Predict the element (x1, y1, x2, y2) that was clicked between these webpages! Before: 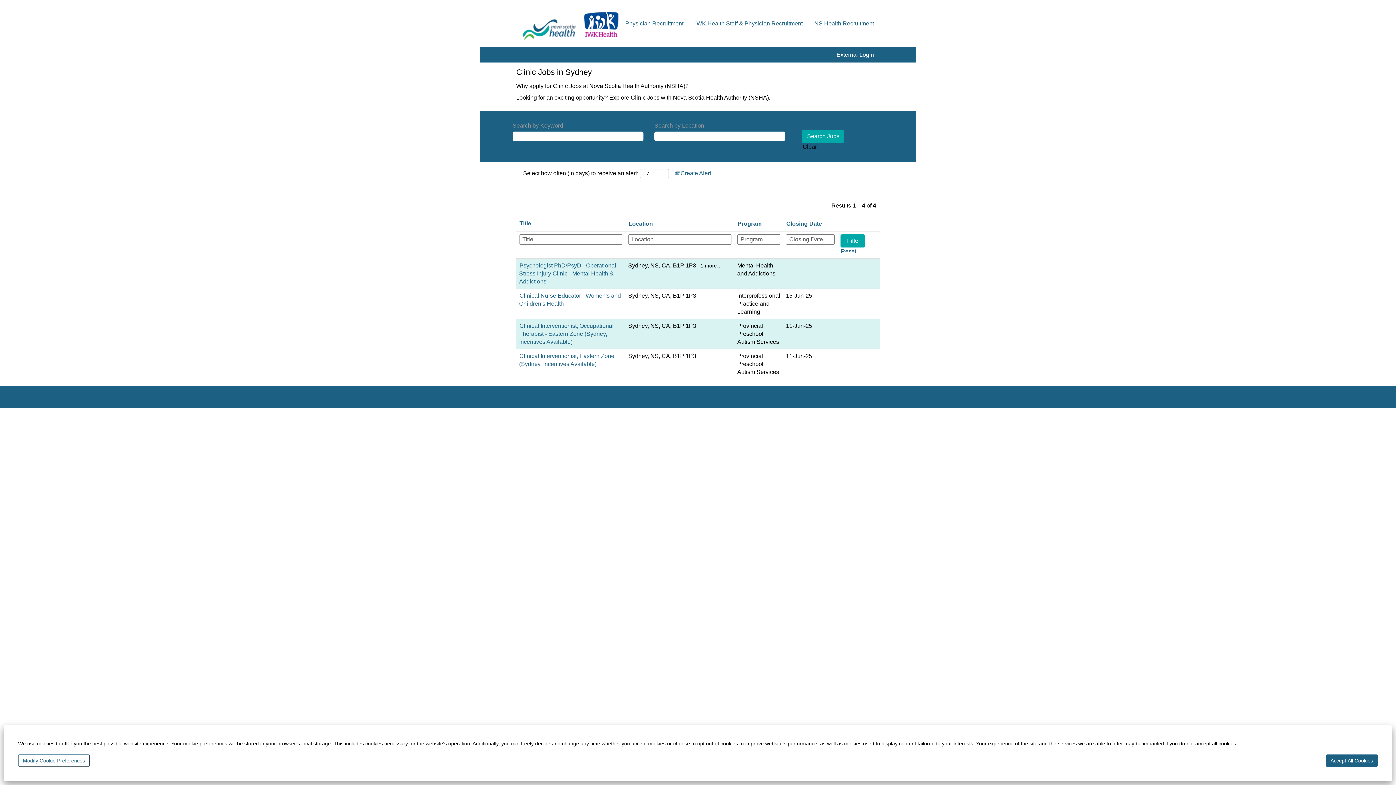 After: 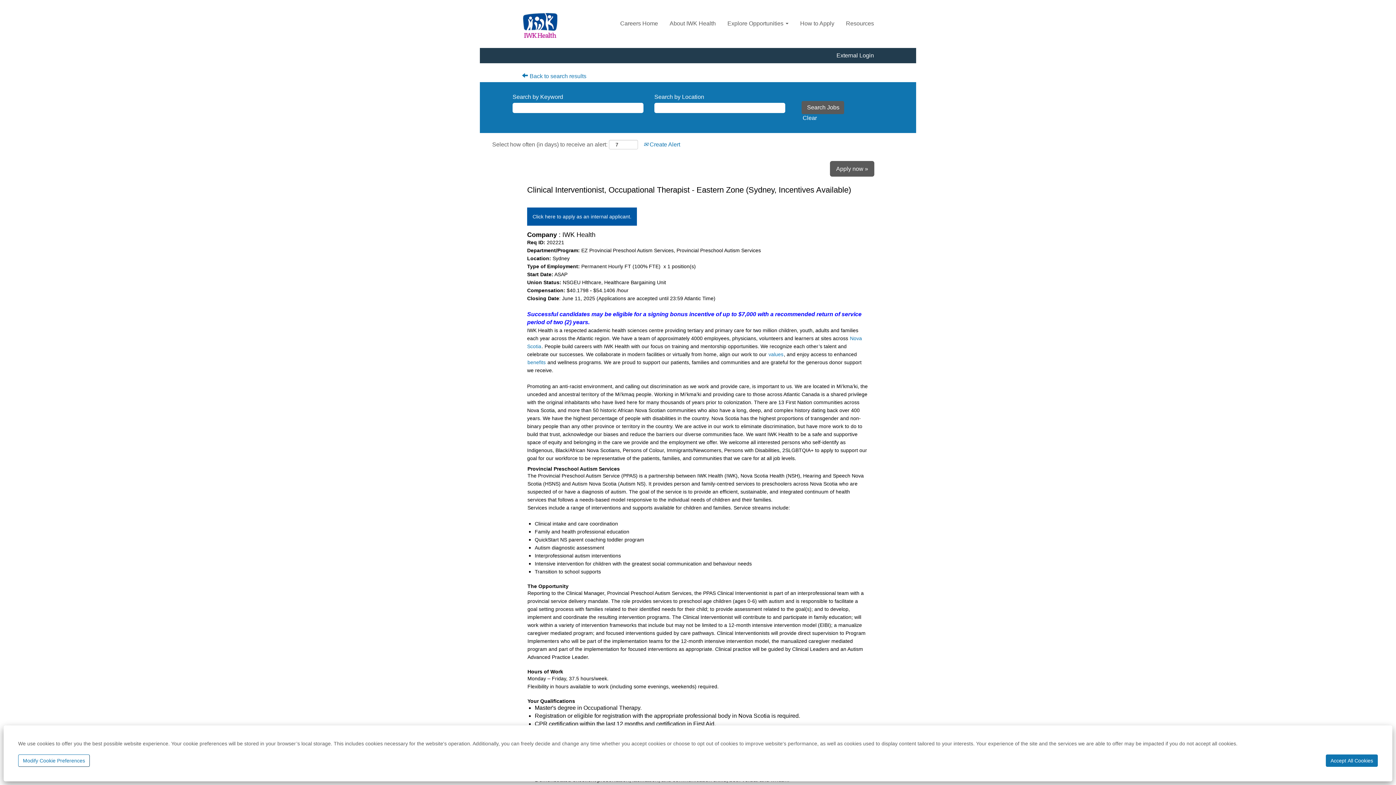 Action: bbox: (519, 322, 613, 345) label: Clinical Interventionist, Occupational Therapist - Eastern Zone (Sydney, Incentives Available)